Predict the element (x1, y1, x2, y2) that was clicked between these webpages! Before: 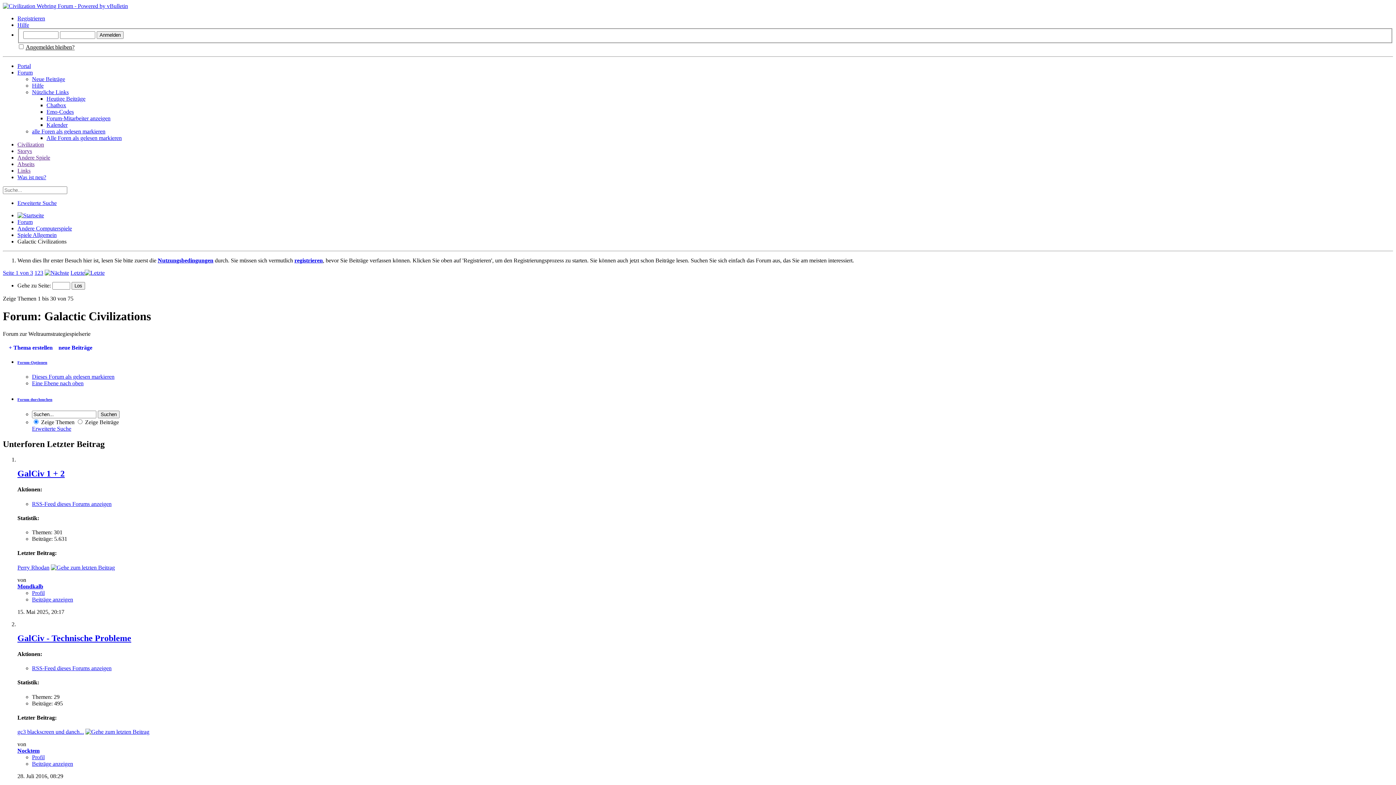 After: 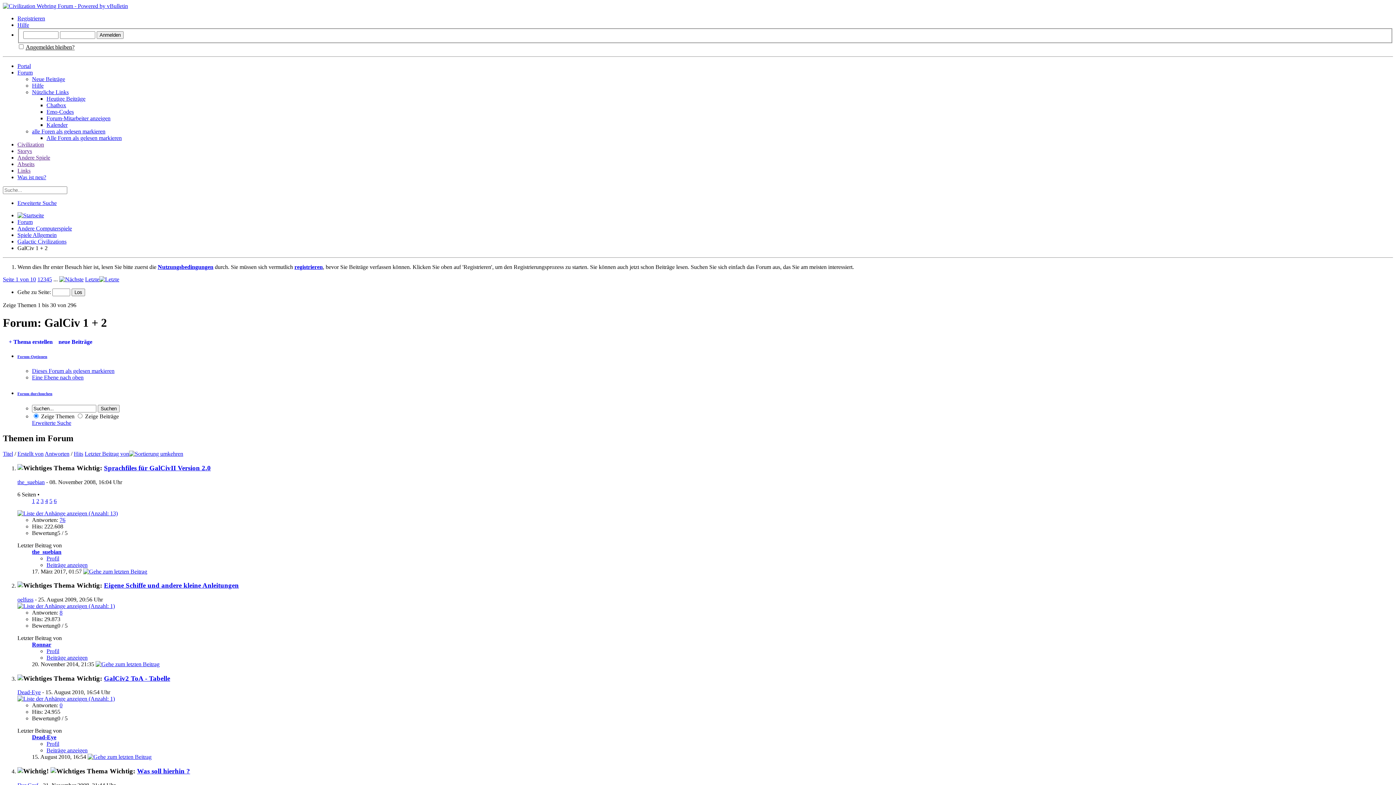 Action: bbox: (17, 469, 64, 478) label: GalCiv 1 + 2